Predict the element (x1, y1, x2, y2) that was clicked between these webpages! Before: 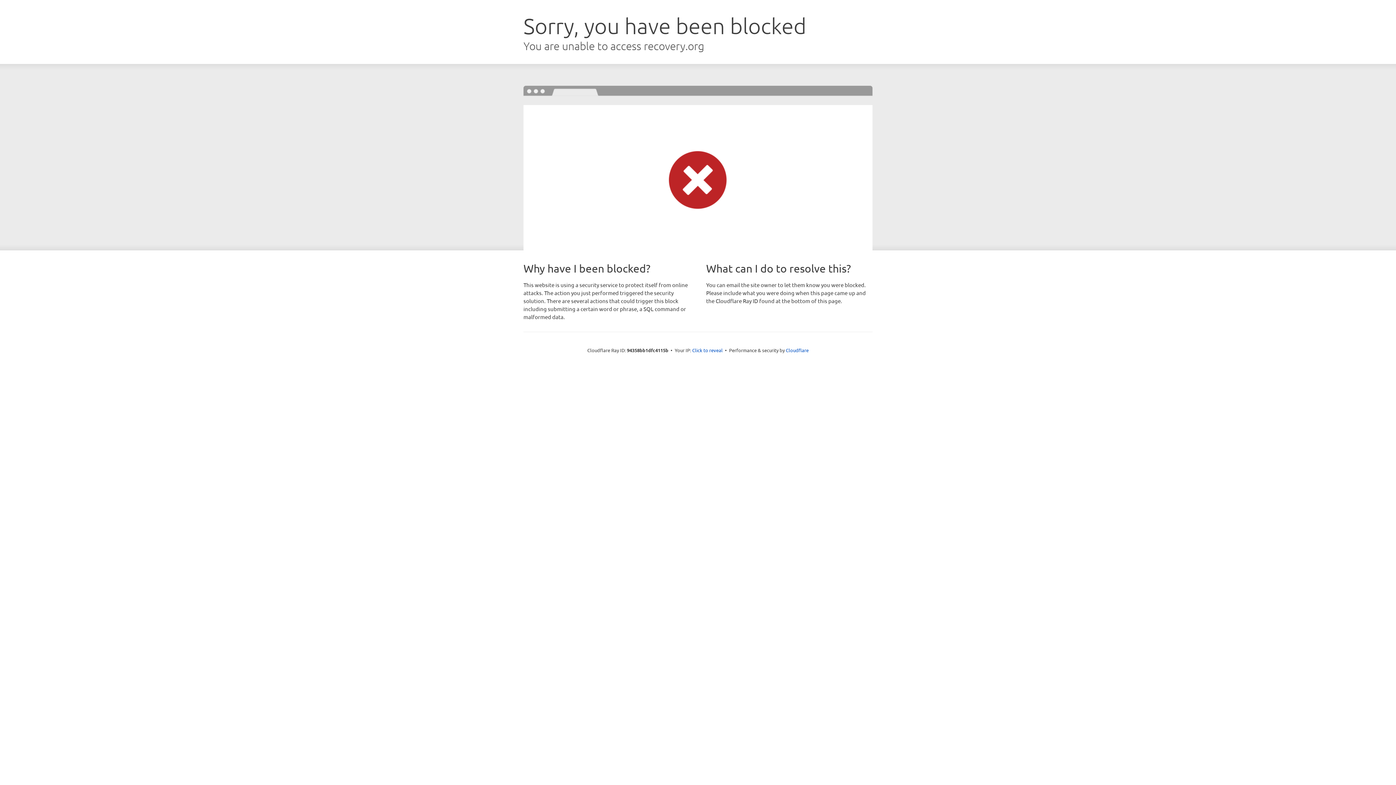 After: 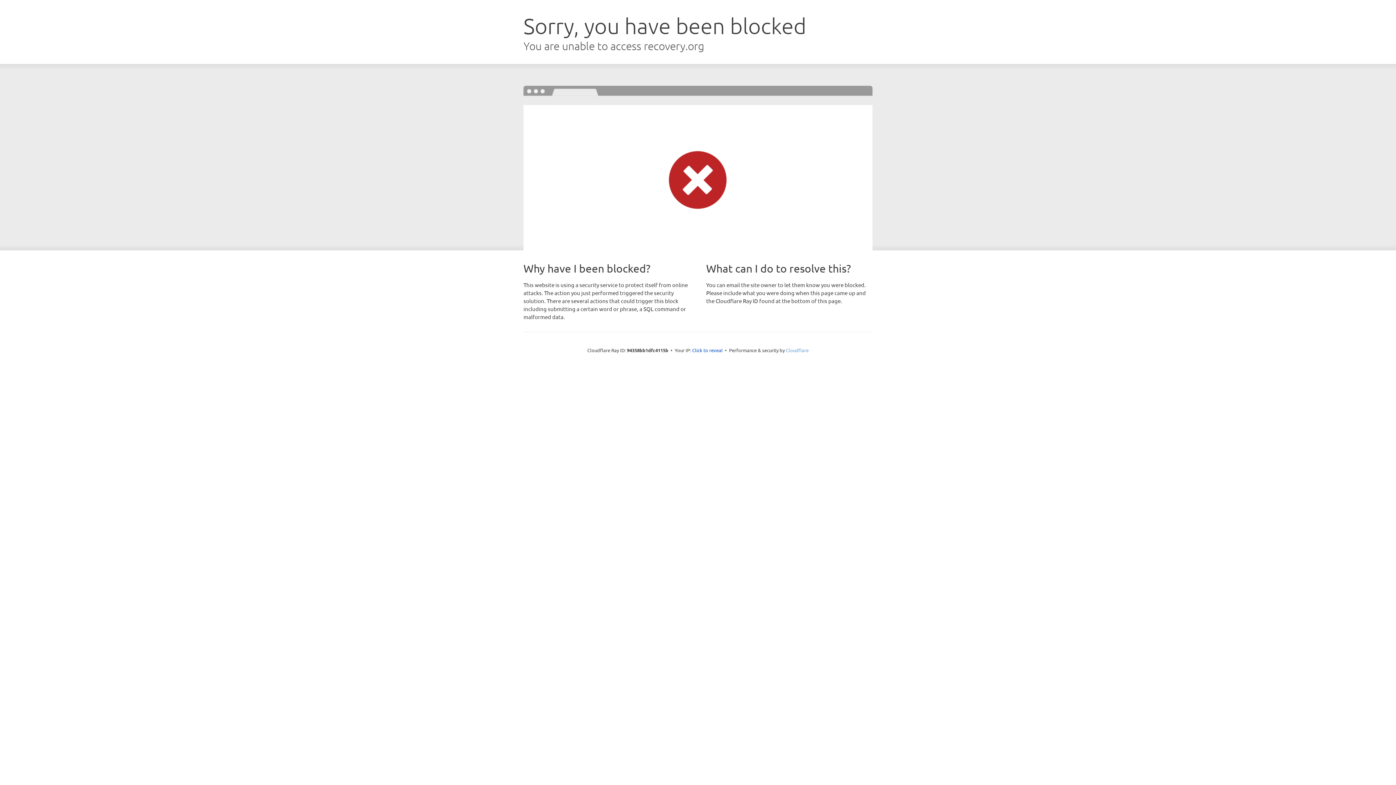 Action: bbox: (786, 347, 808, 353) label: Cloudflare